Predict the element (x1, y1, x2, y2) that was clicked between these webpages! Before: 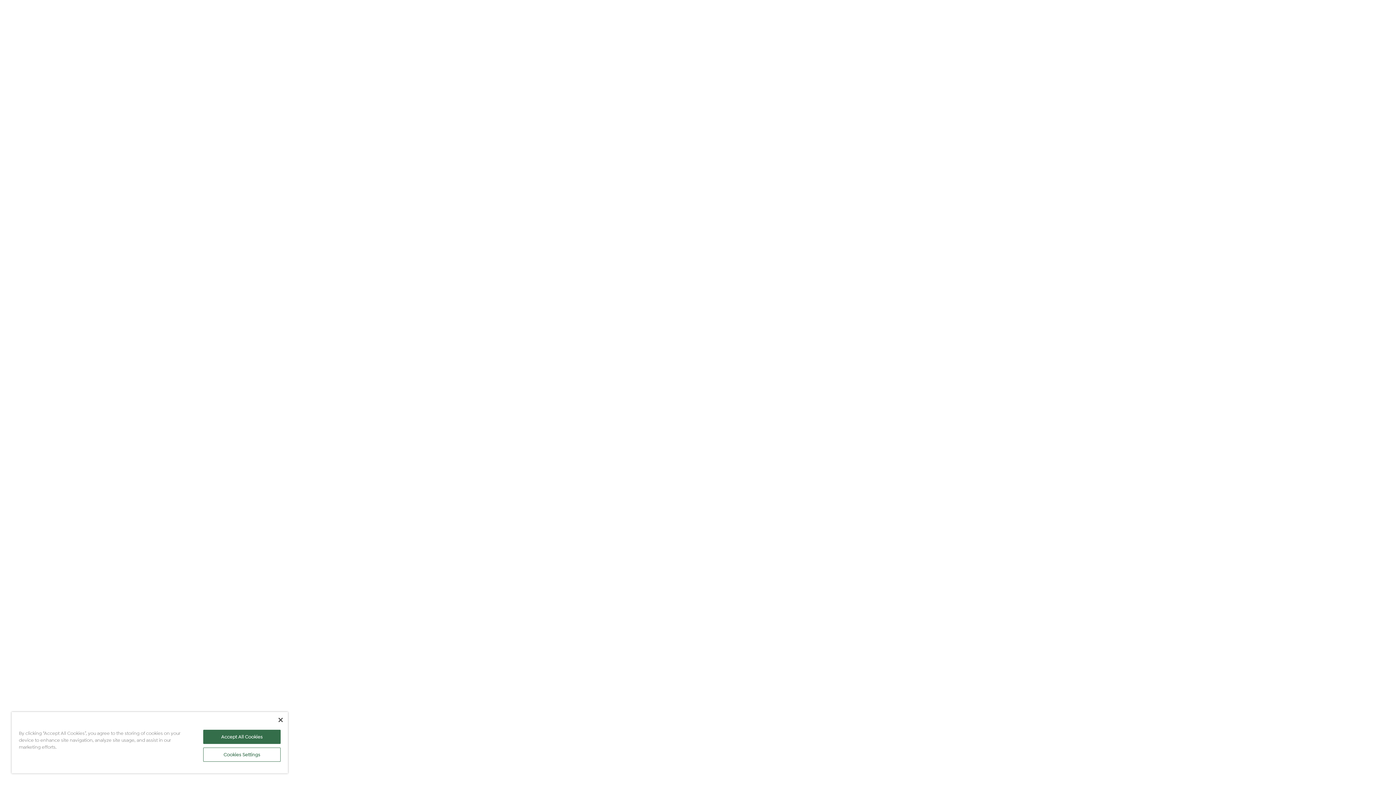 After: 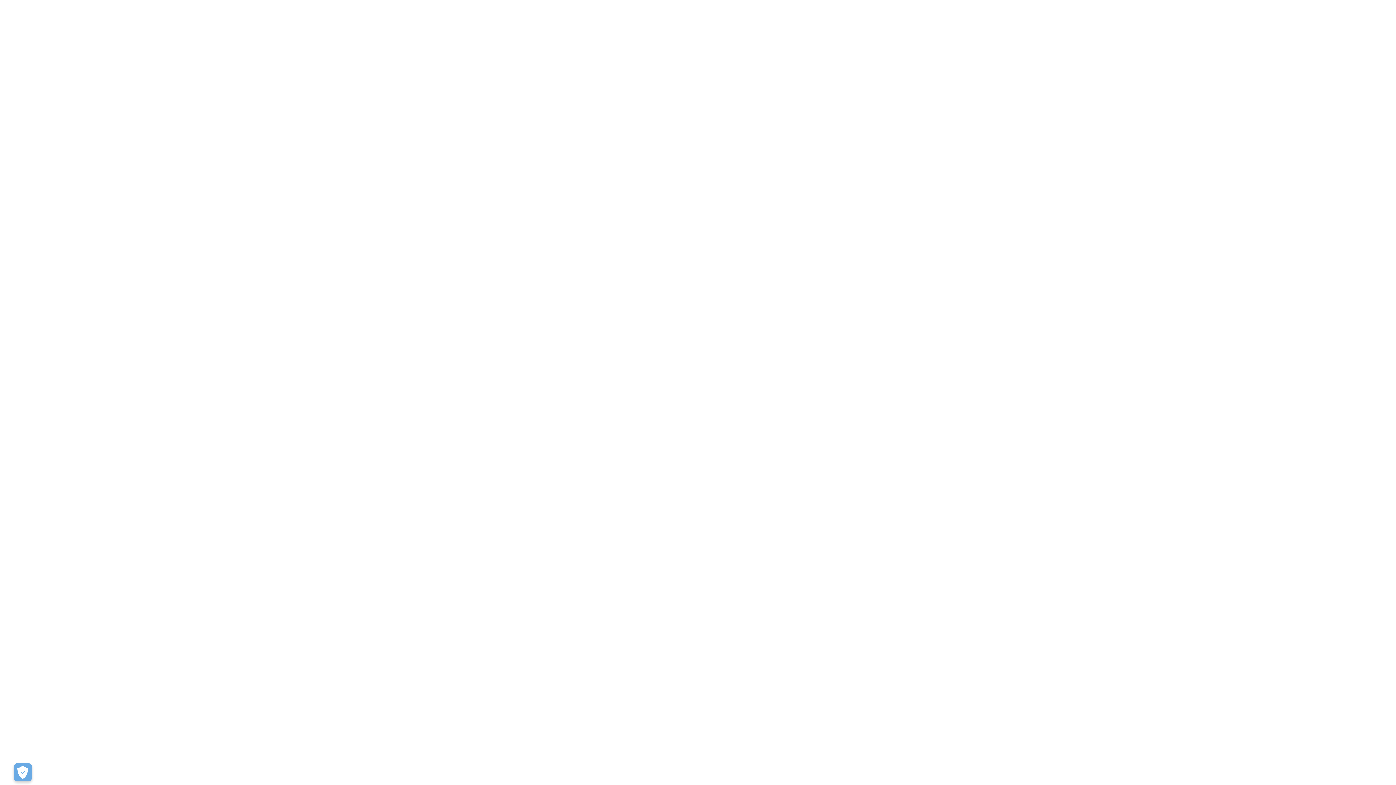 Action: label: Close bbox: (278, 718, 282, 722)